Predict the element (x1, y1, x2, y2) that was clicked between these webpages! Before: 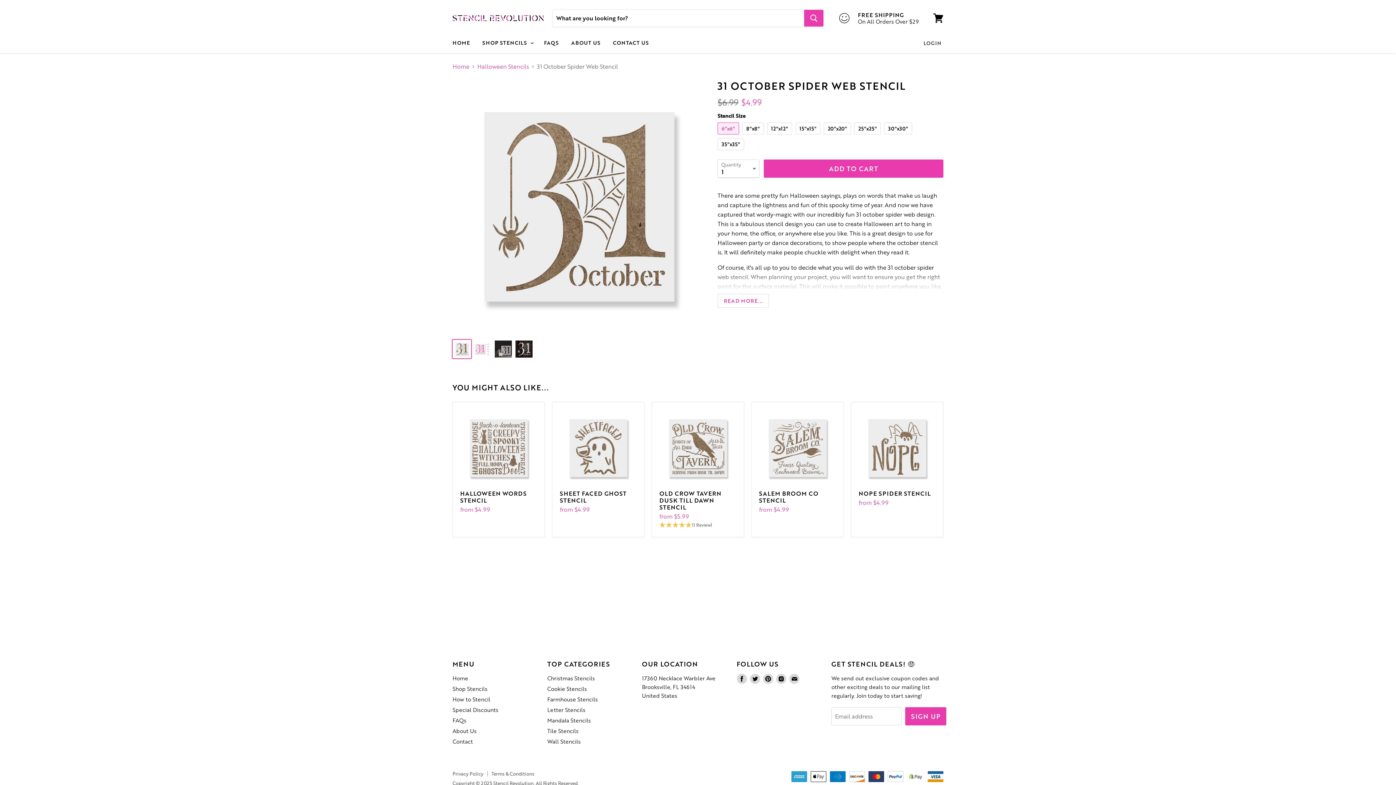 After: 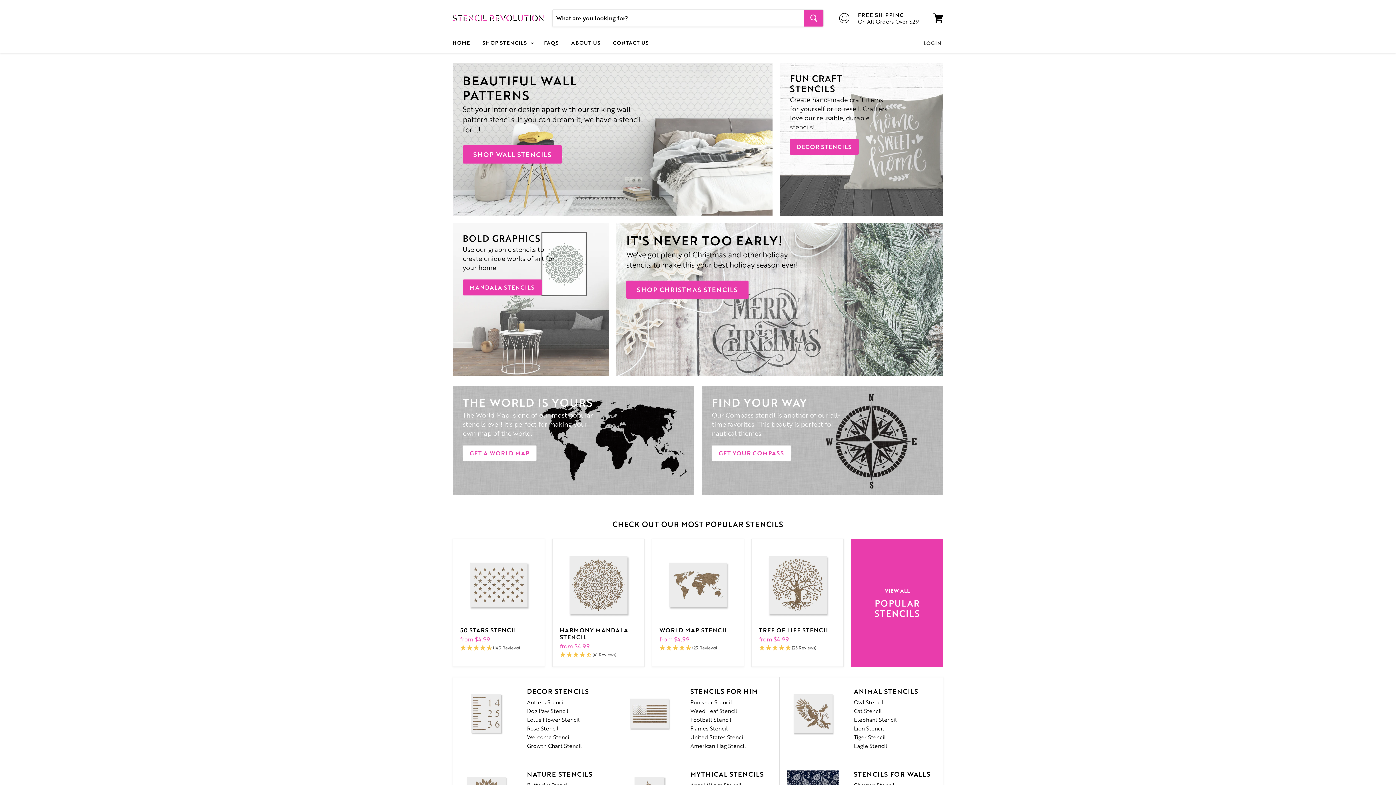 Action: bbox: (452, 674, 468, 682) label: Home